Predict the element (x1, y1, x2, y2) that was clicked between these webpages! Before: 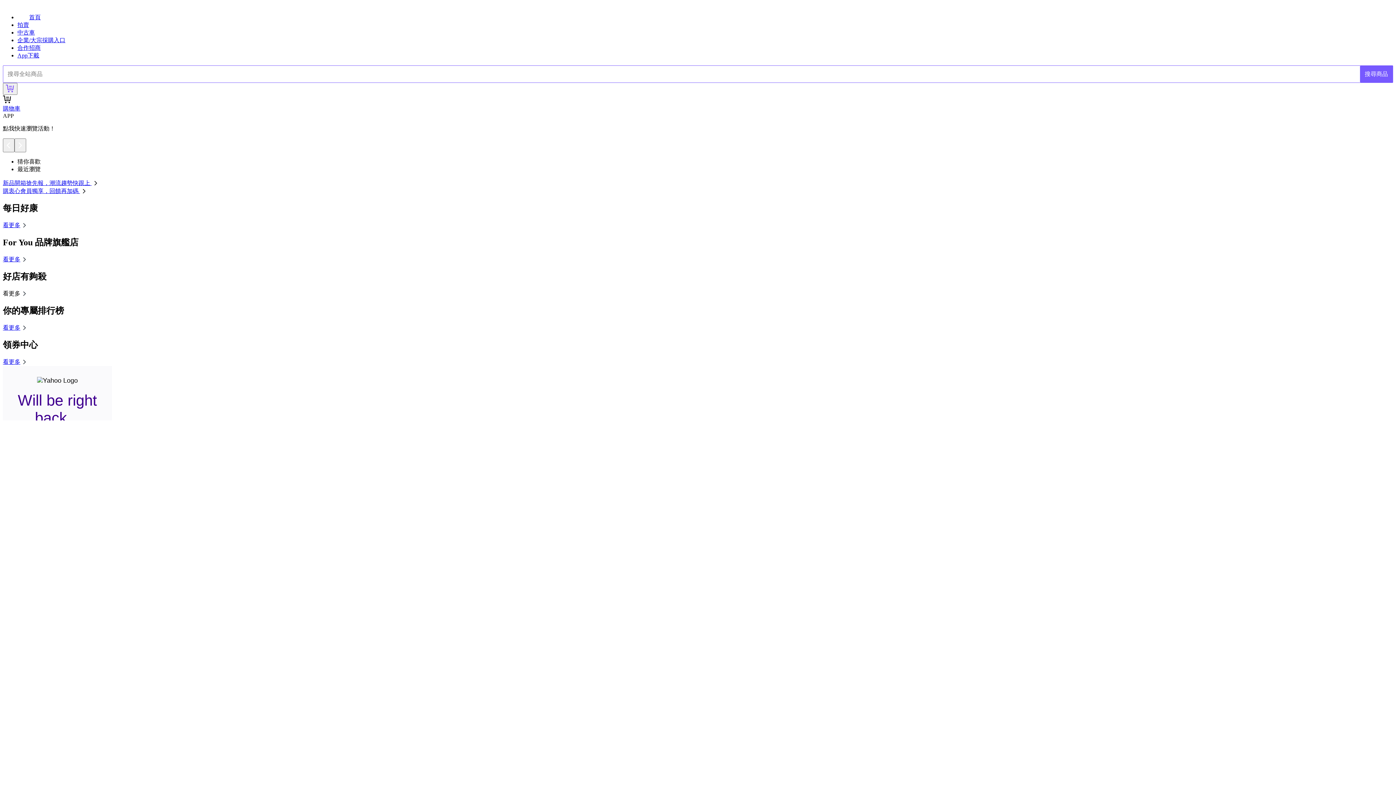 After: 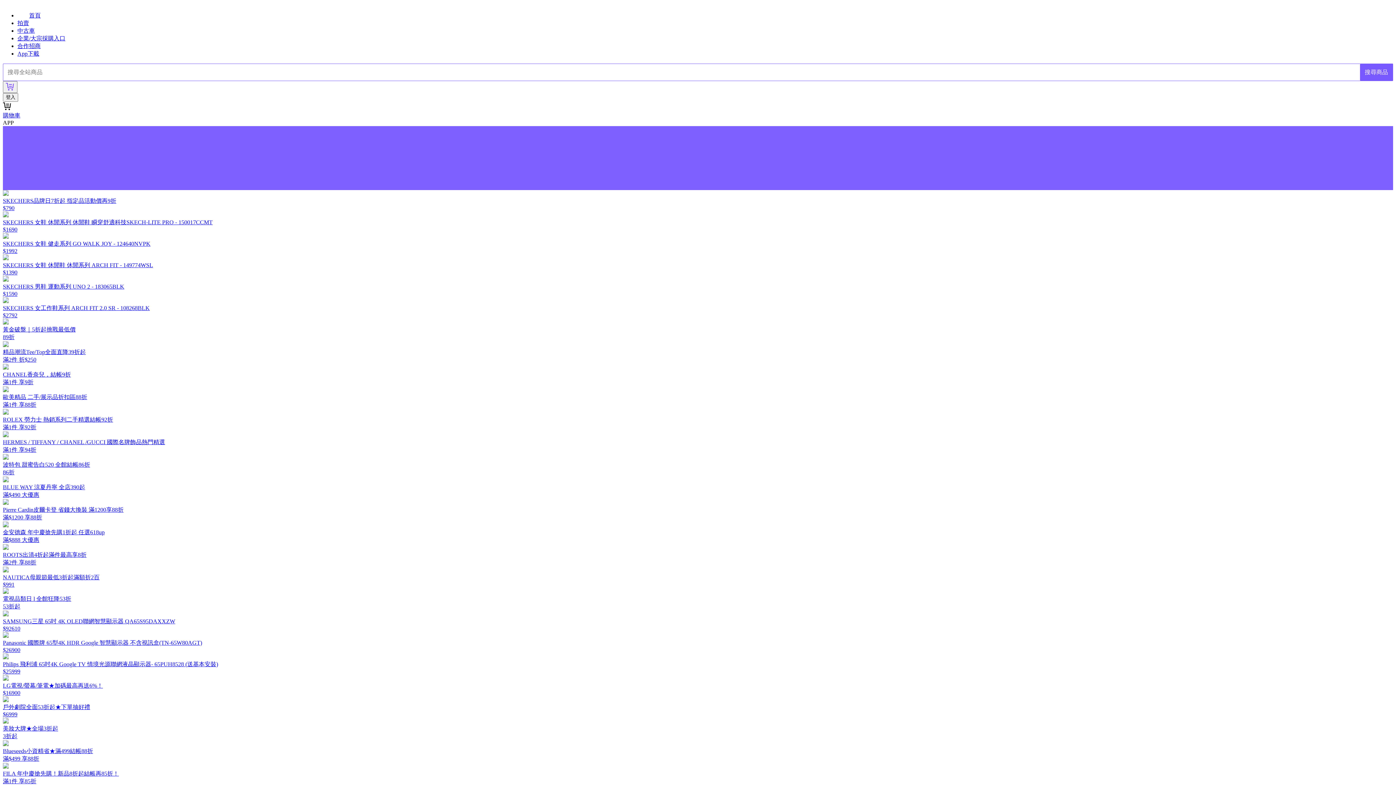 Action: bbox: (2, 222, 28, 228) label: 看更多